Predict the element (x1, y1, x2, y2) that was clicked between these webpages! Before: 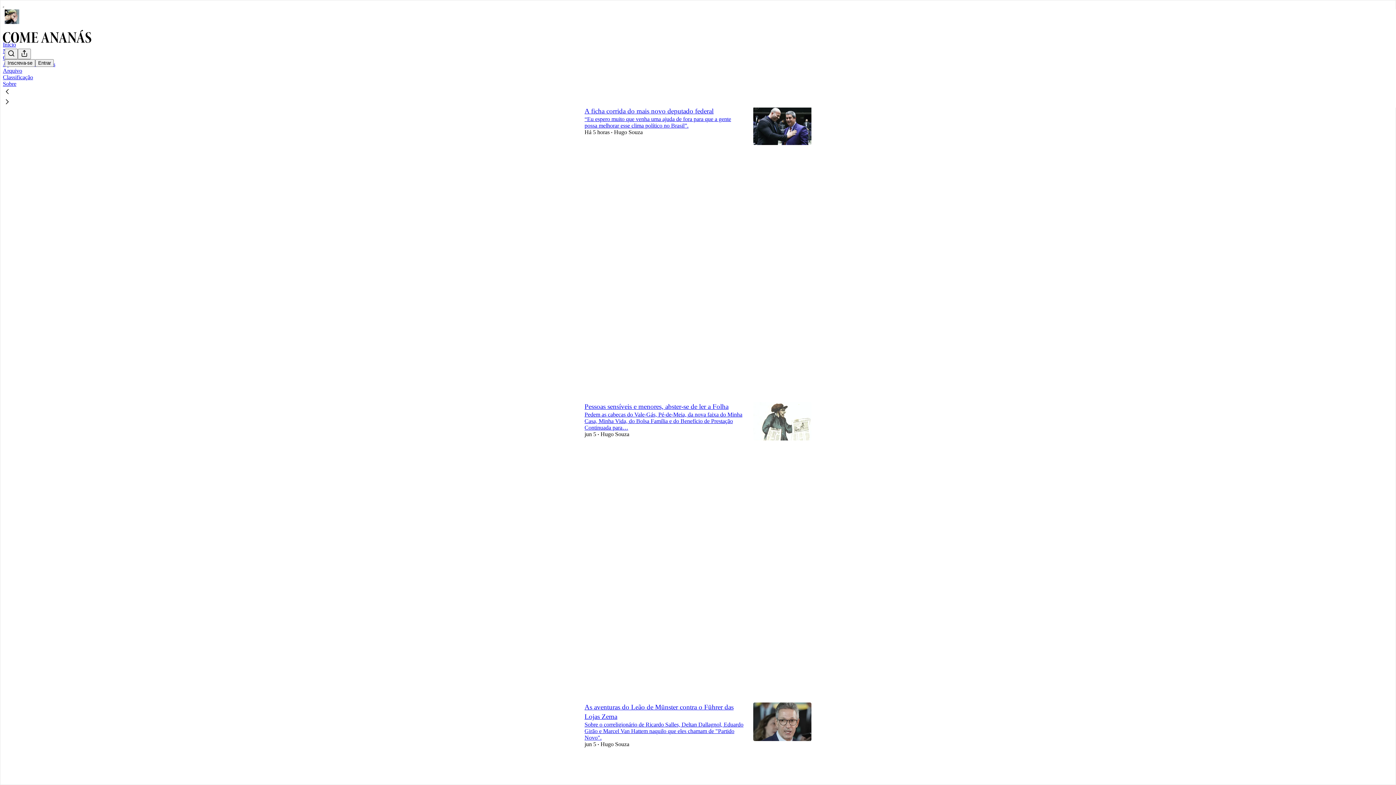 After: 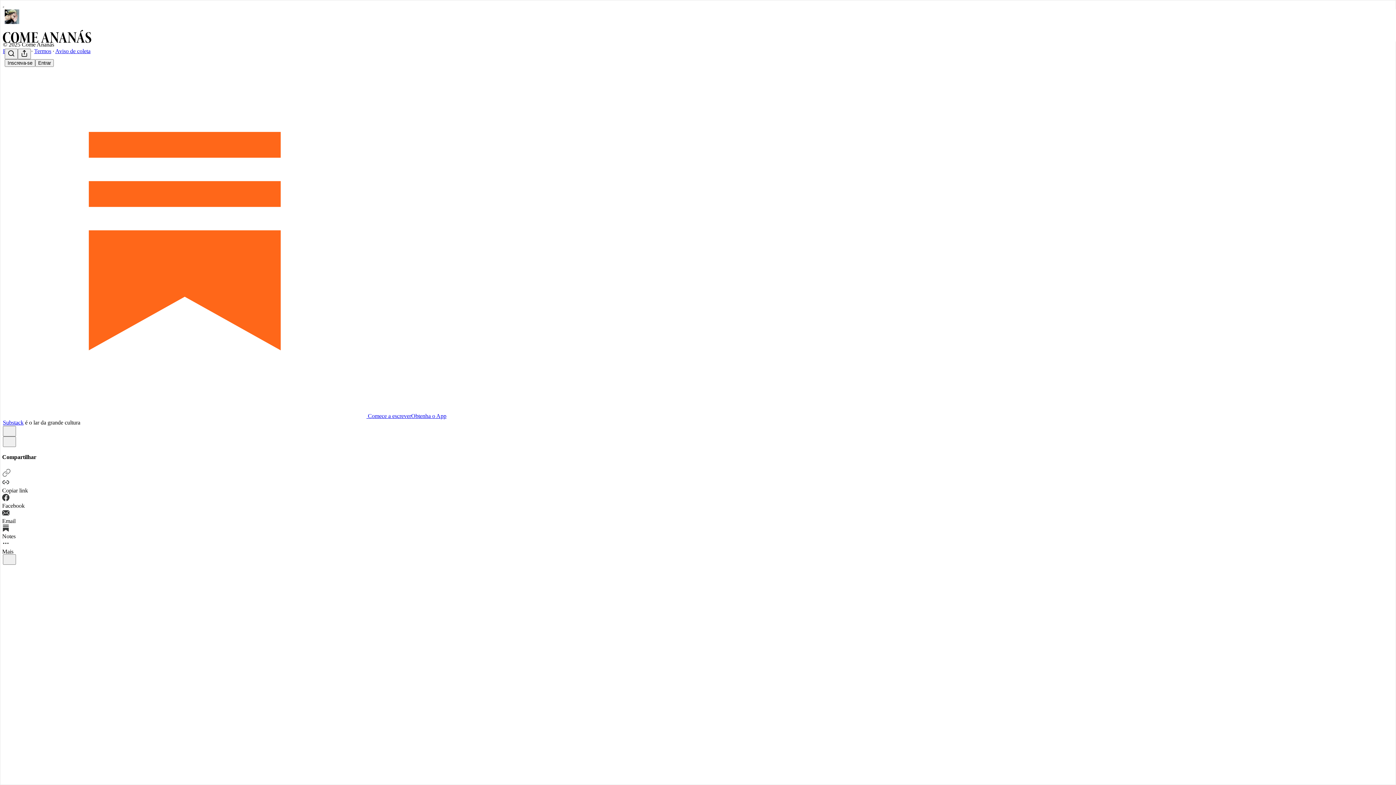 Action: label: A ficha corrida do mais novo deputado federal bbox: (584, 107, 713, 114)